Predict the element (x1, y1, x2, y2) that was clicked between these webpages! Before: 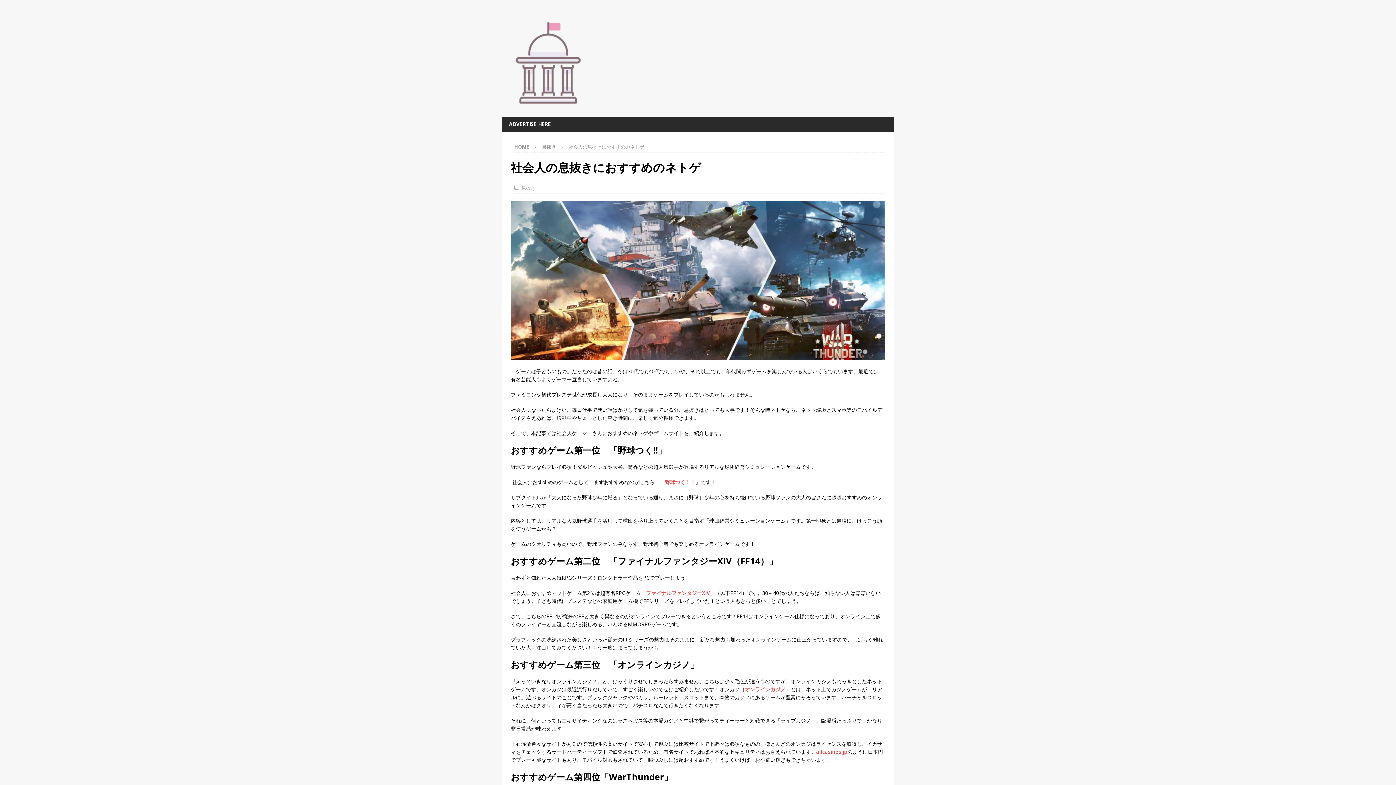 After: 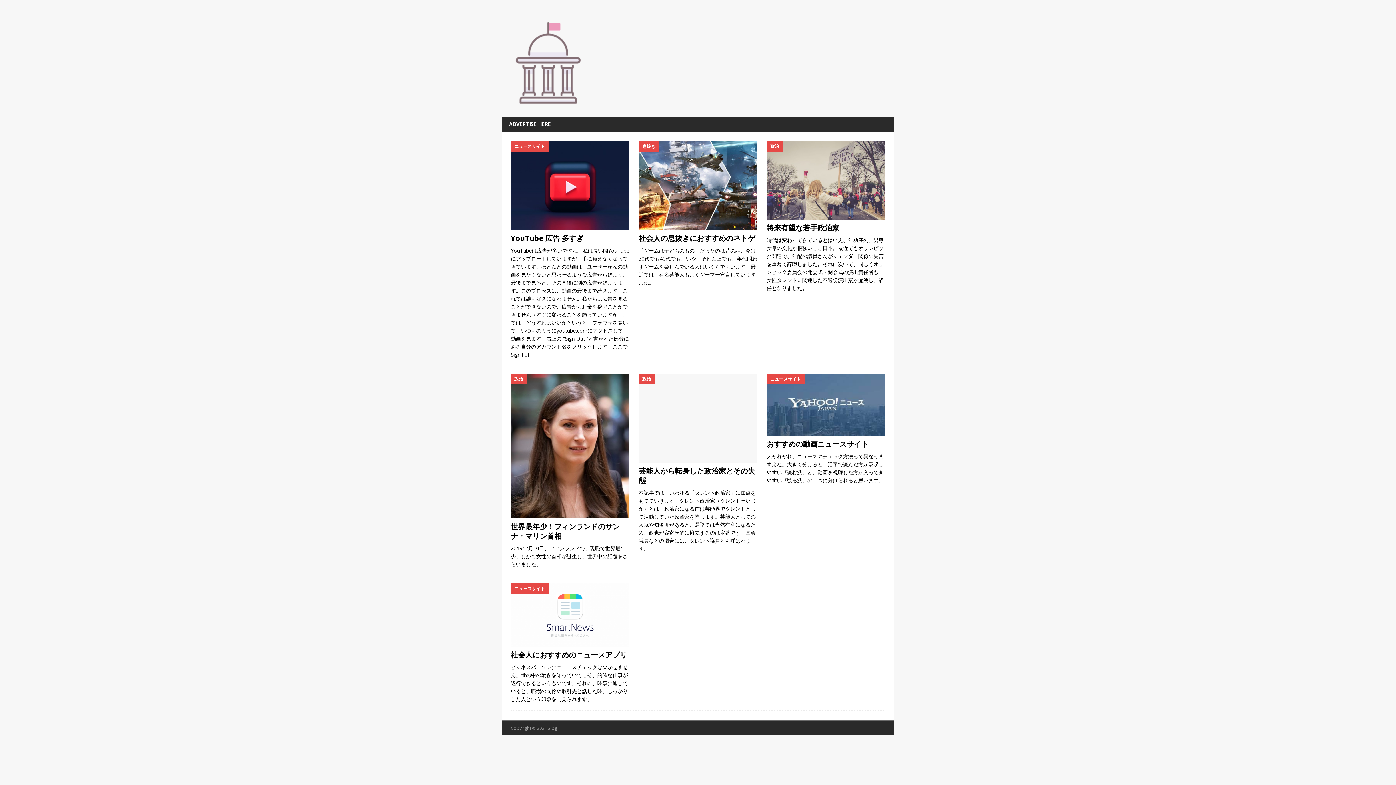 Action: bbox: (514, 143, 529, 150) label: HOME